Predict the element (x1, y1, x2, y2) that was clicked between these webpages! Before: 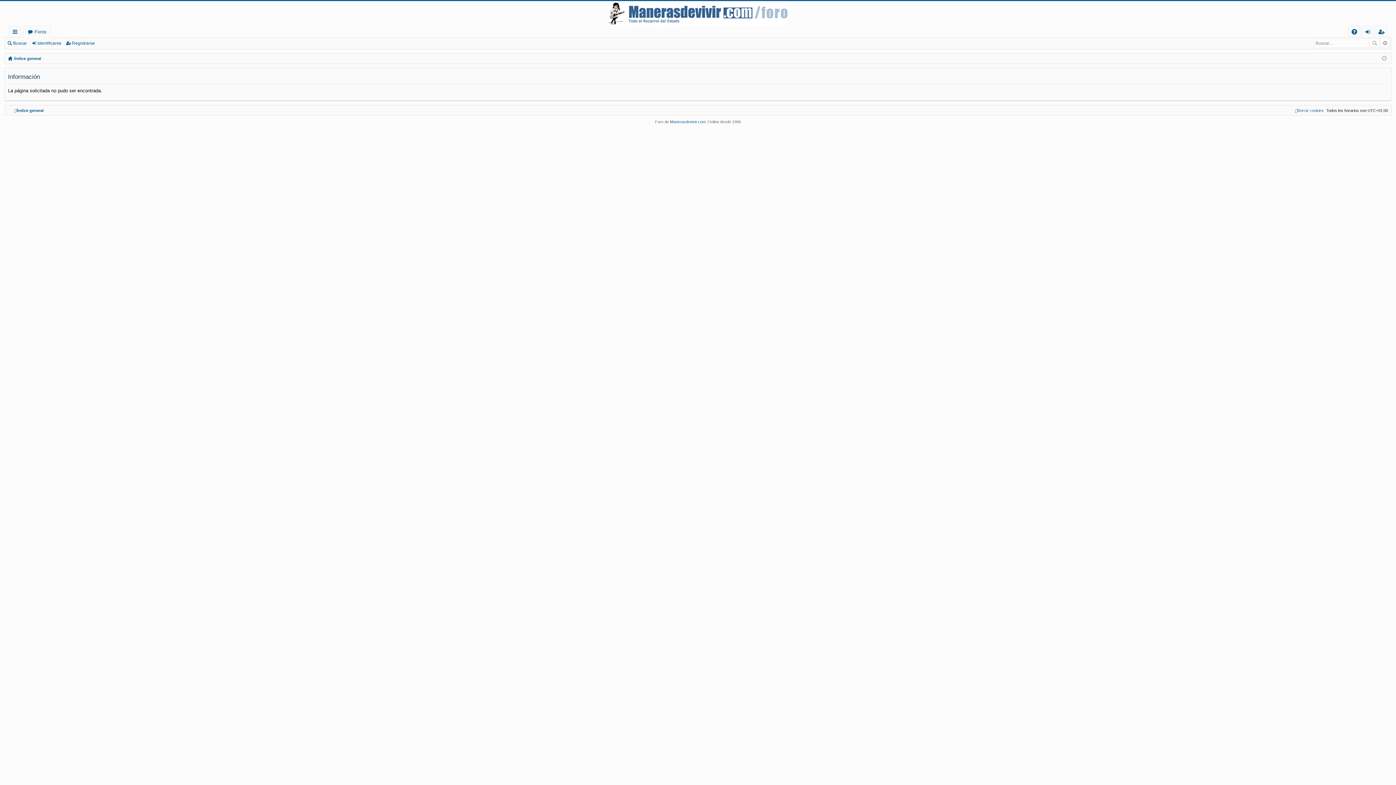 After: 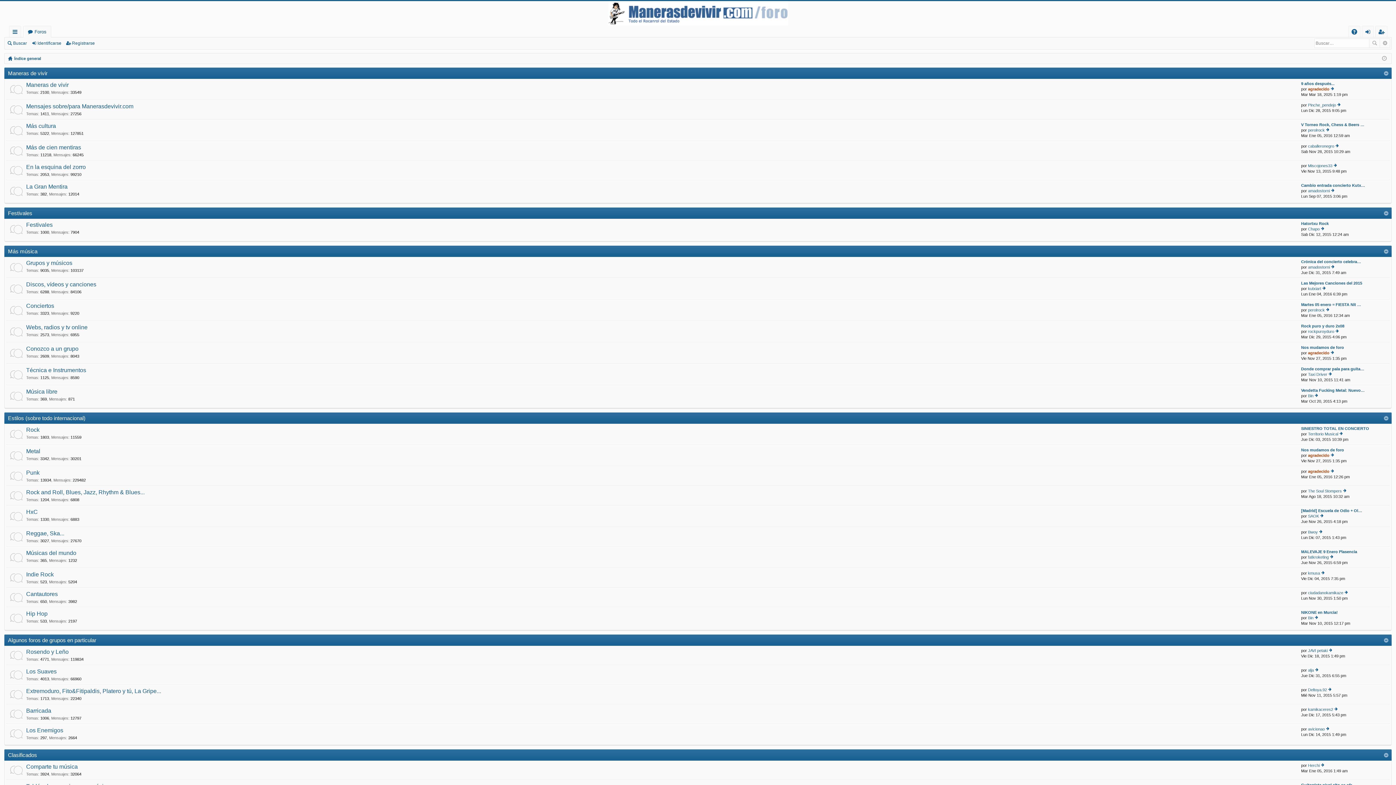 Action: bbox: (4, 1, 1392, 25)